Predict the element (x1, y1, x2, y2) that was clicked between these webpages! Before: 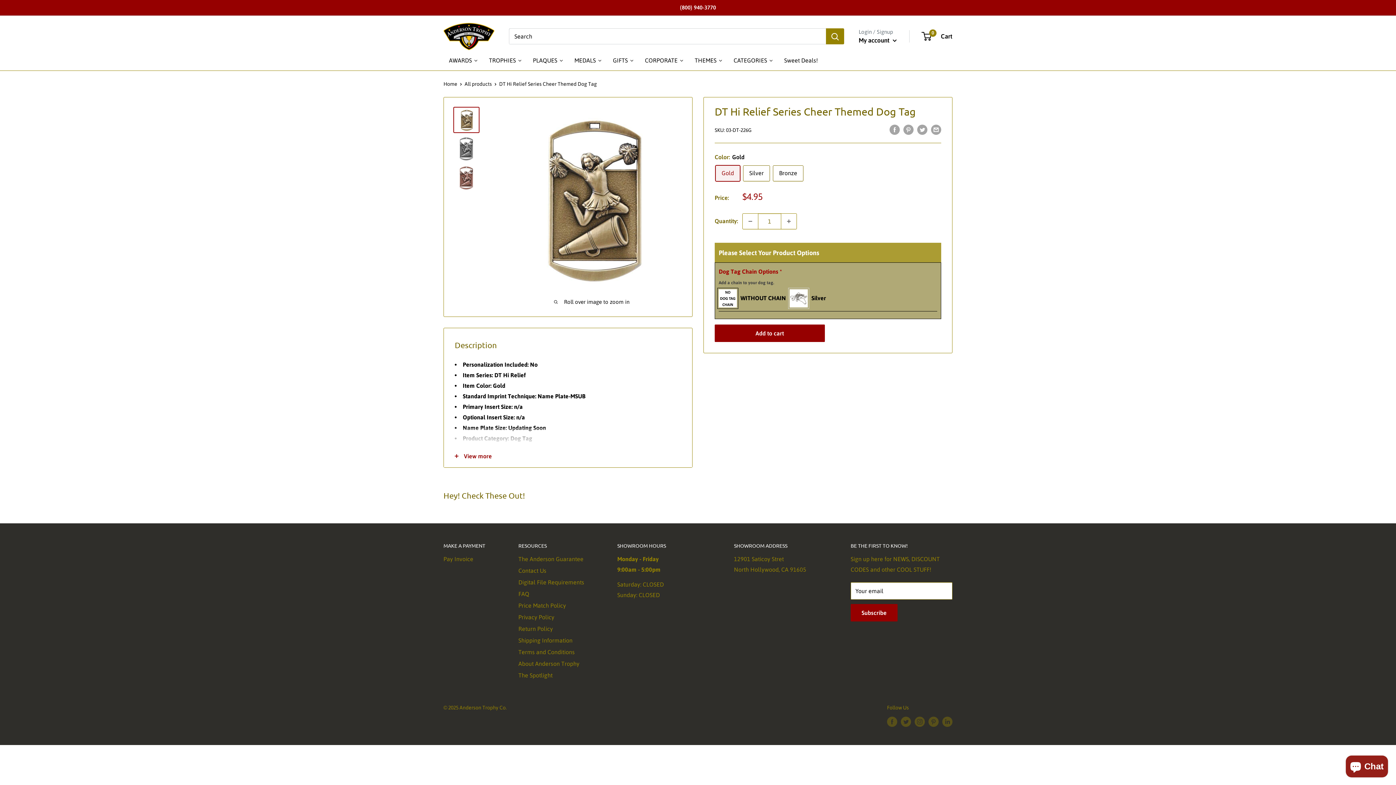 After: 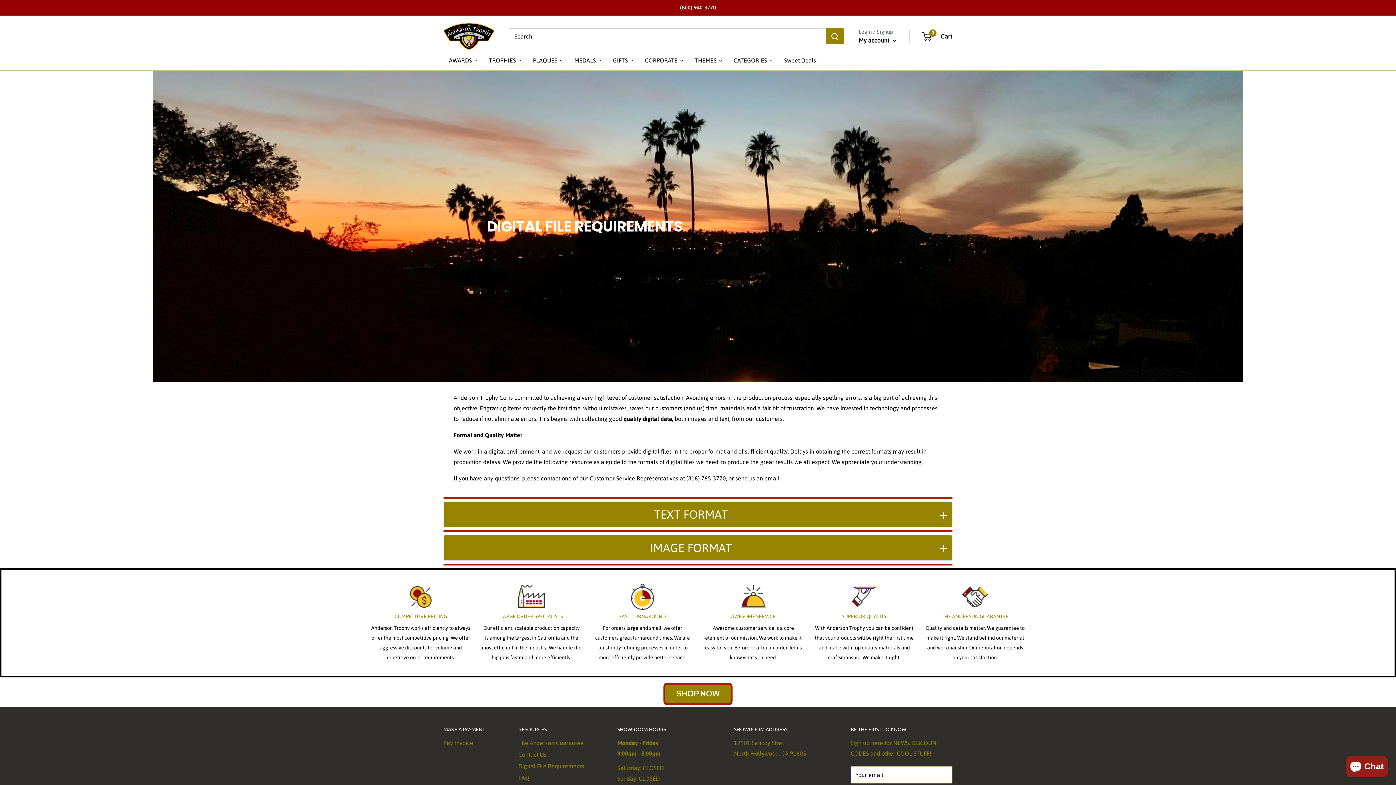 Action: bbox: (518, 576, 592, 588) label: Digital File Requirements